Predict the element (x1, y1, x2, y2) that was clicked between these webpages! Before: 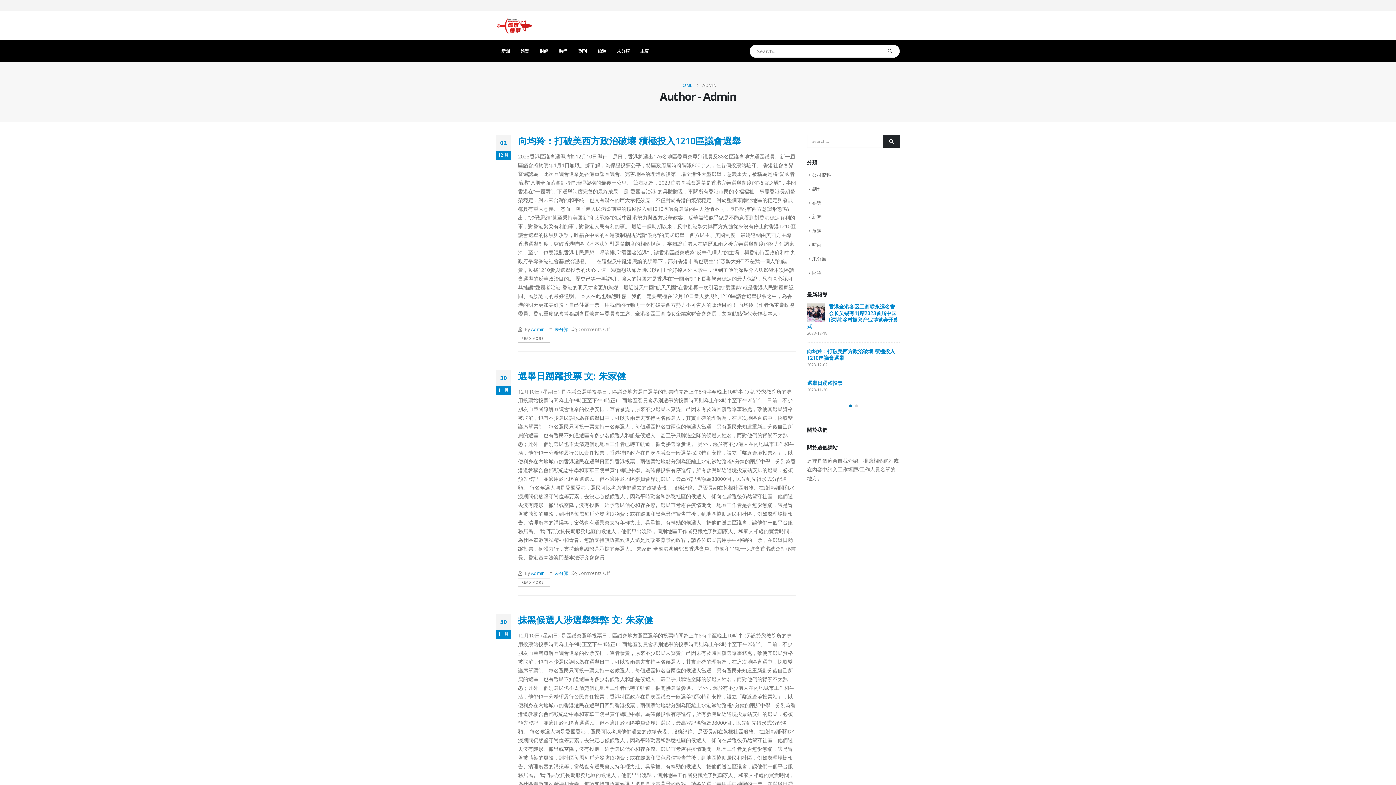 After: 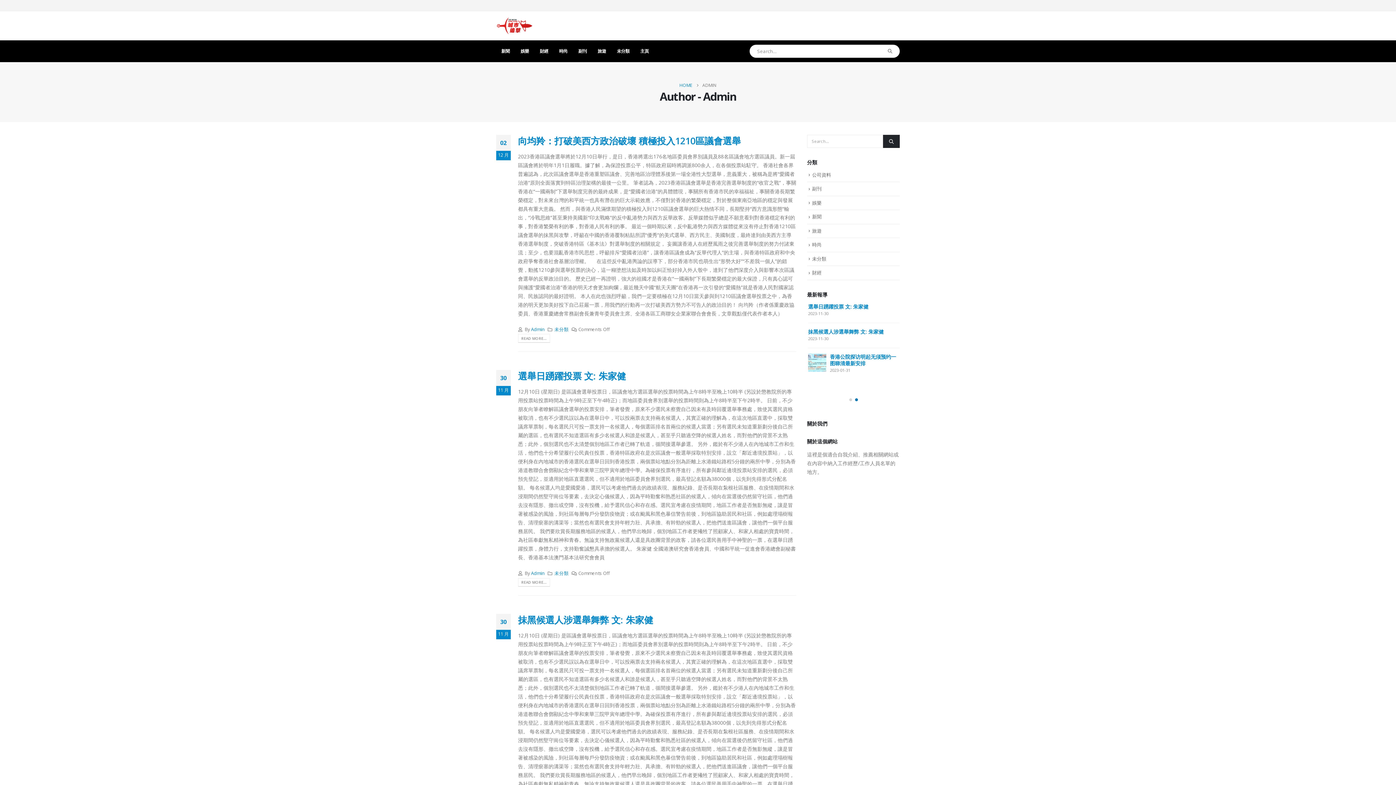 Action: label: Admin bbox: (531, 326, 544, 332)